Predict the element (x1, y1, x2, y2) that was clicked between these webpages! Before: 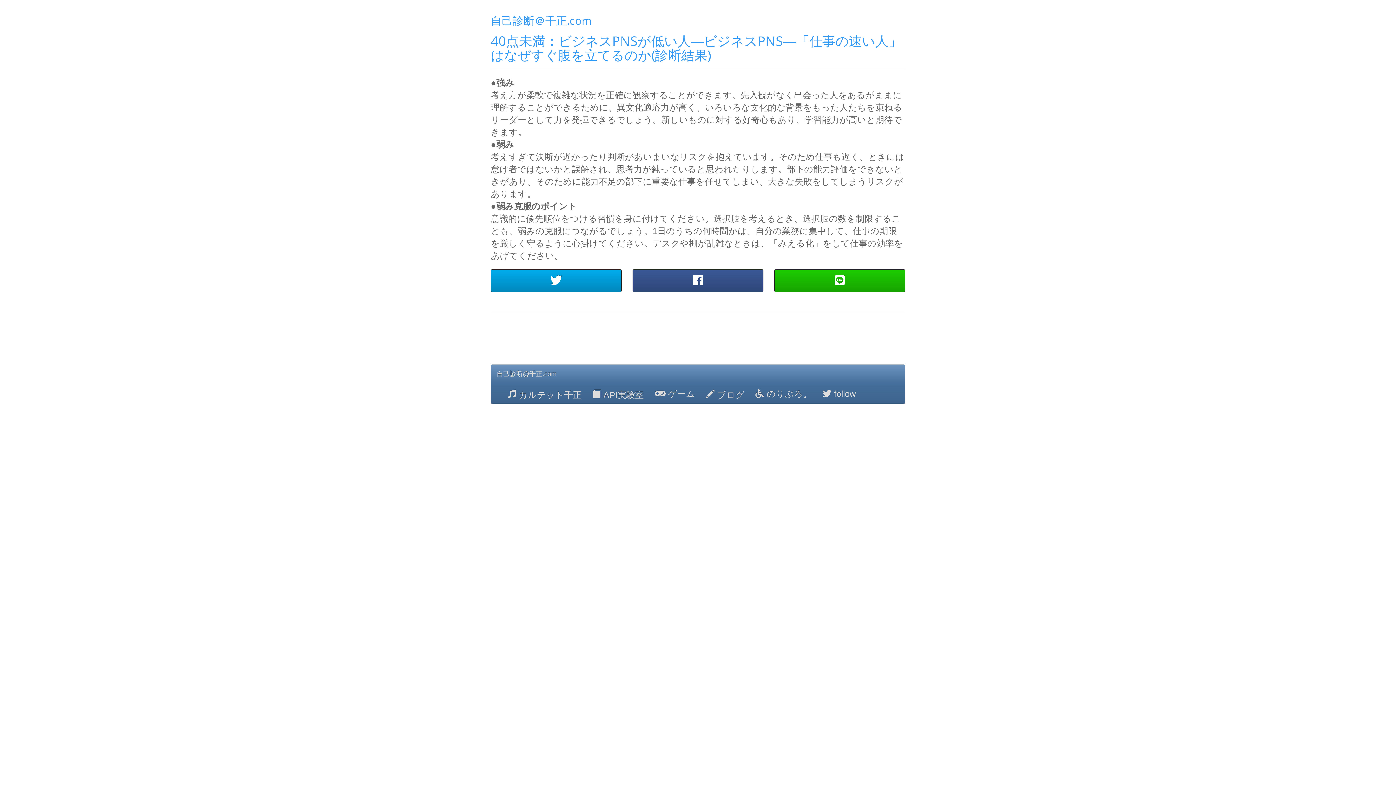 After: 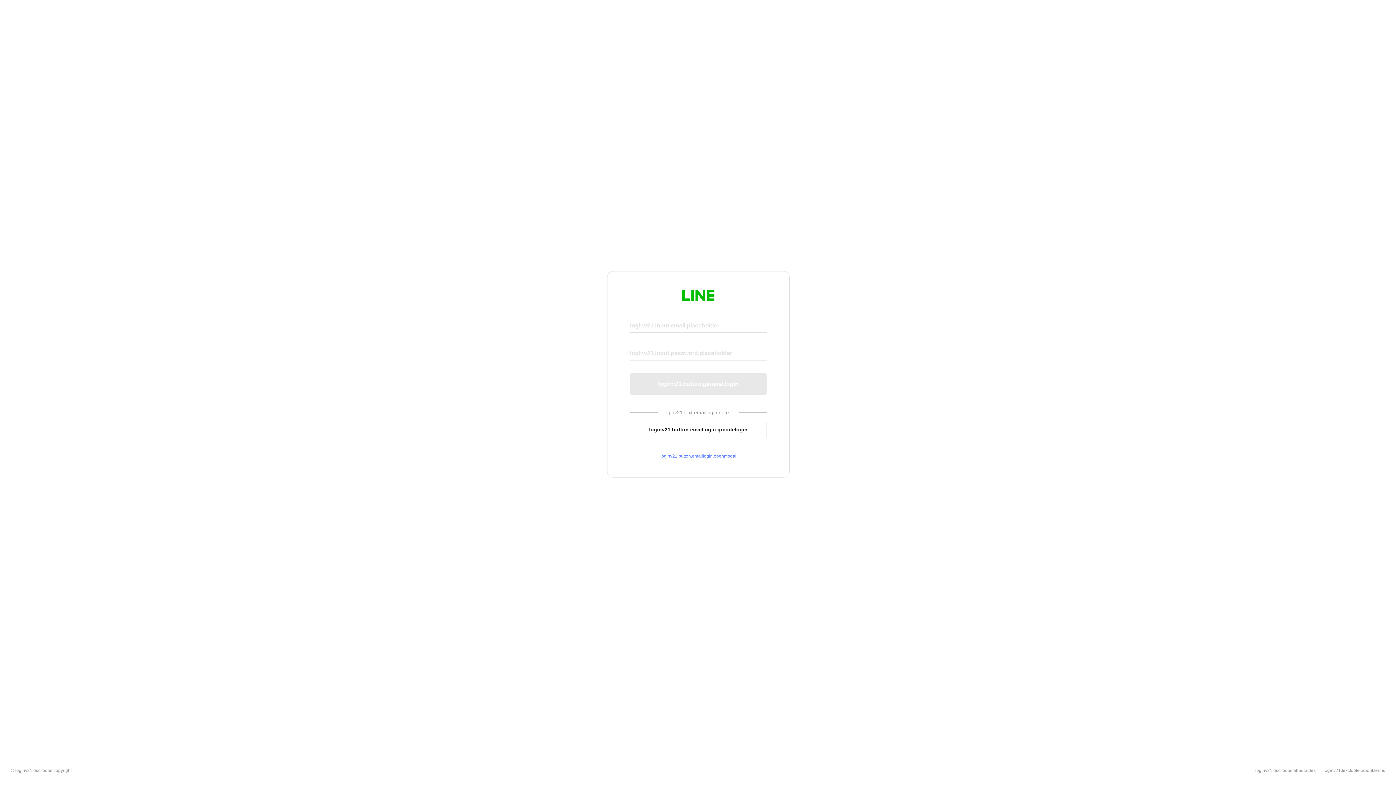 Action: bbox: (774, 269, 905, 292)